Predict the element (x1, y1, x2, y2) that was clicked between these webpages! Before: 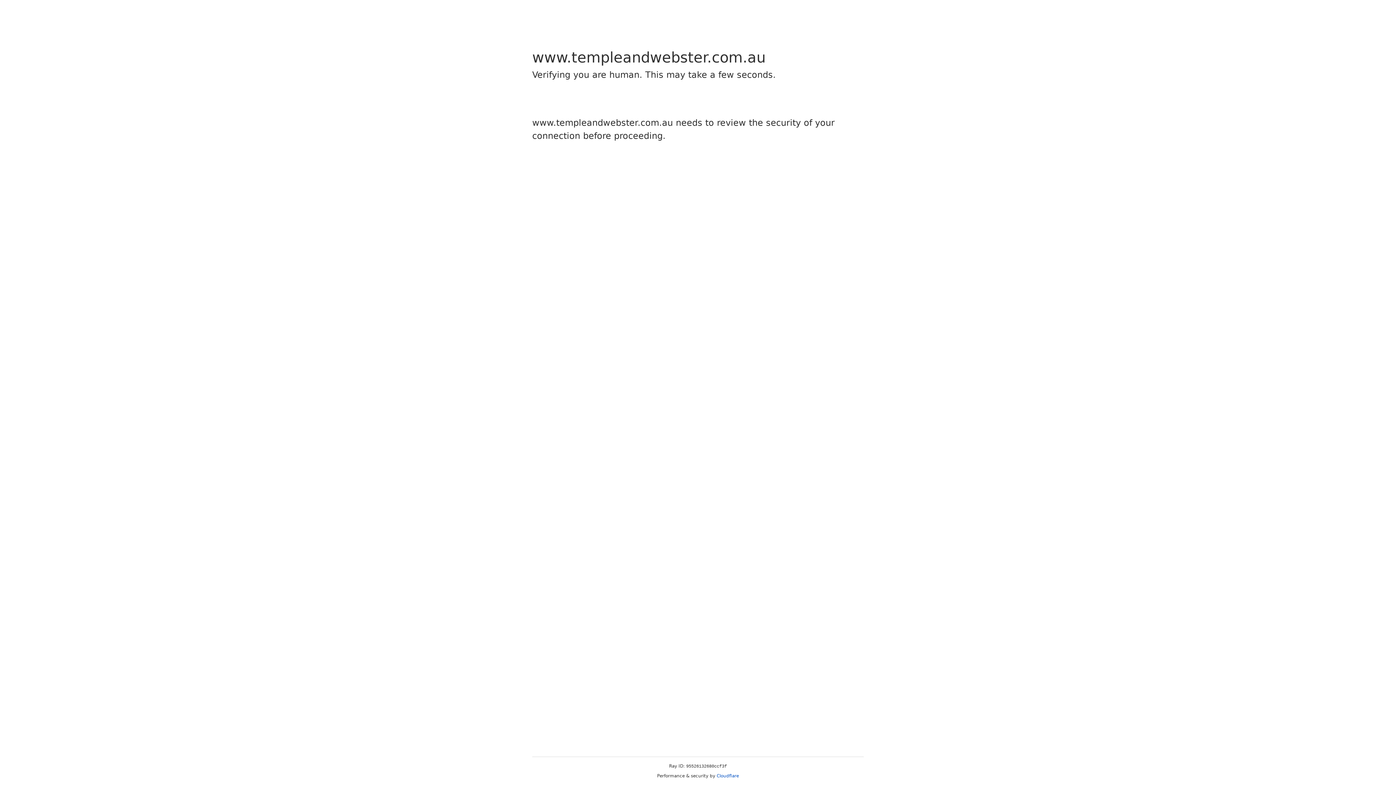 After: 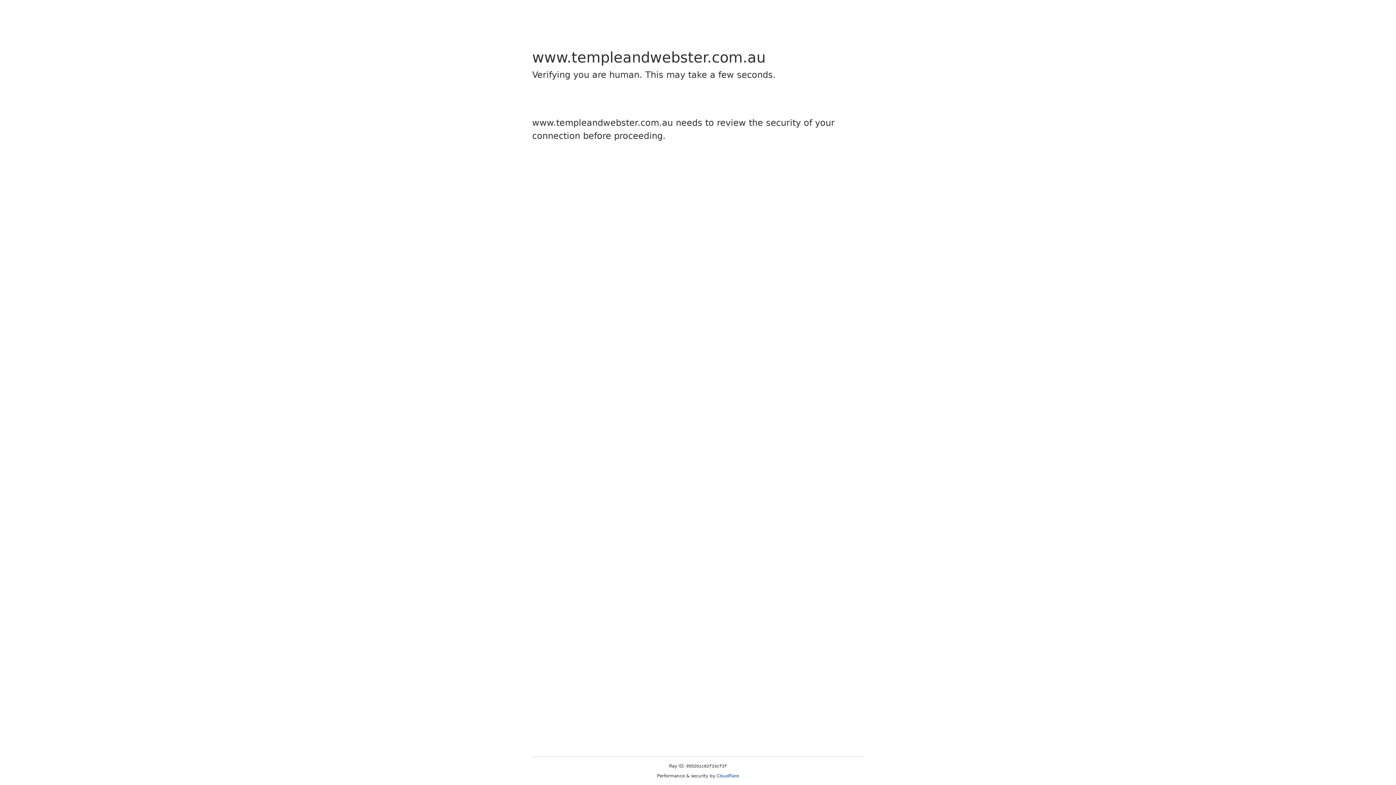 Action: label: Cloudflare bbox: (716, 773, 739, 778)